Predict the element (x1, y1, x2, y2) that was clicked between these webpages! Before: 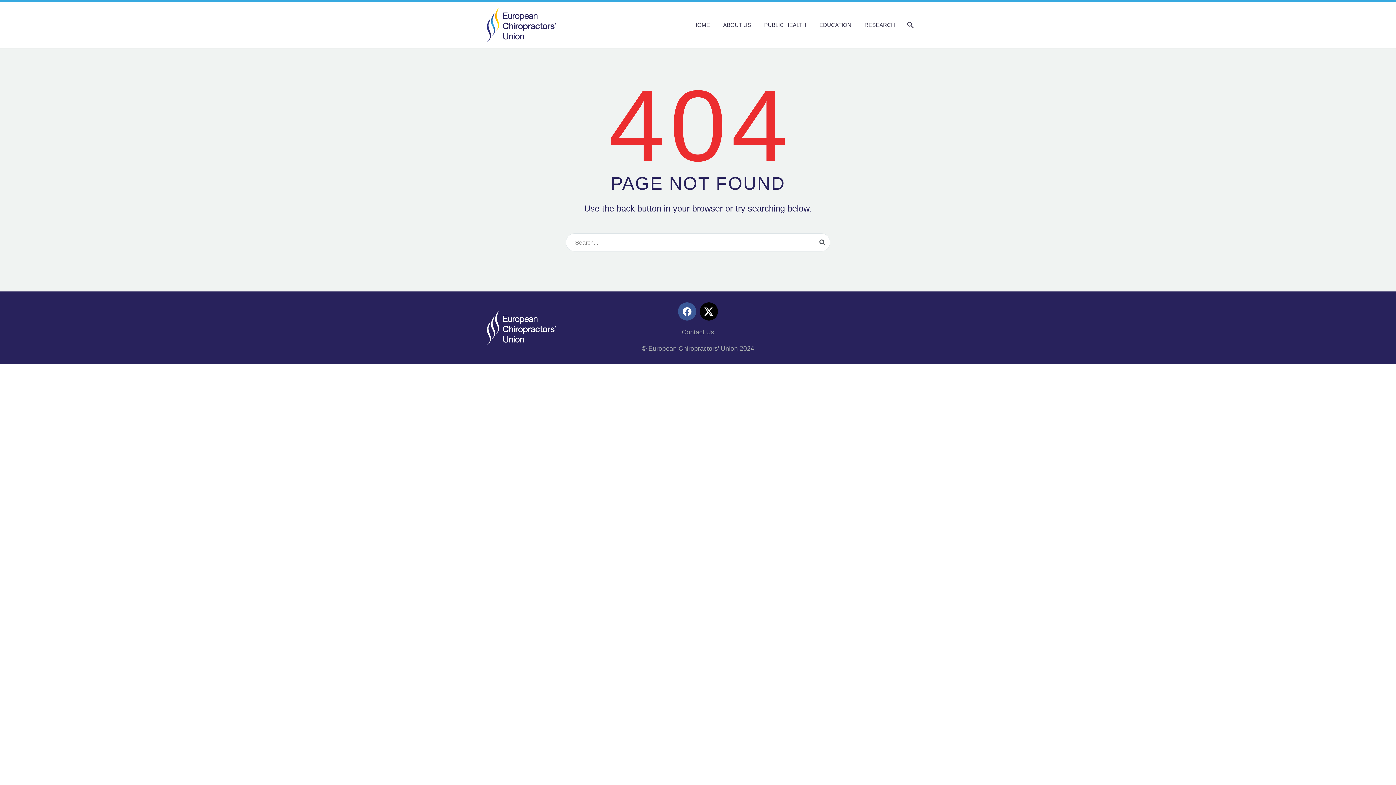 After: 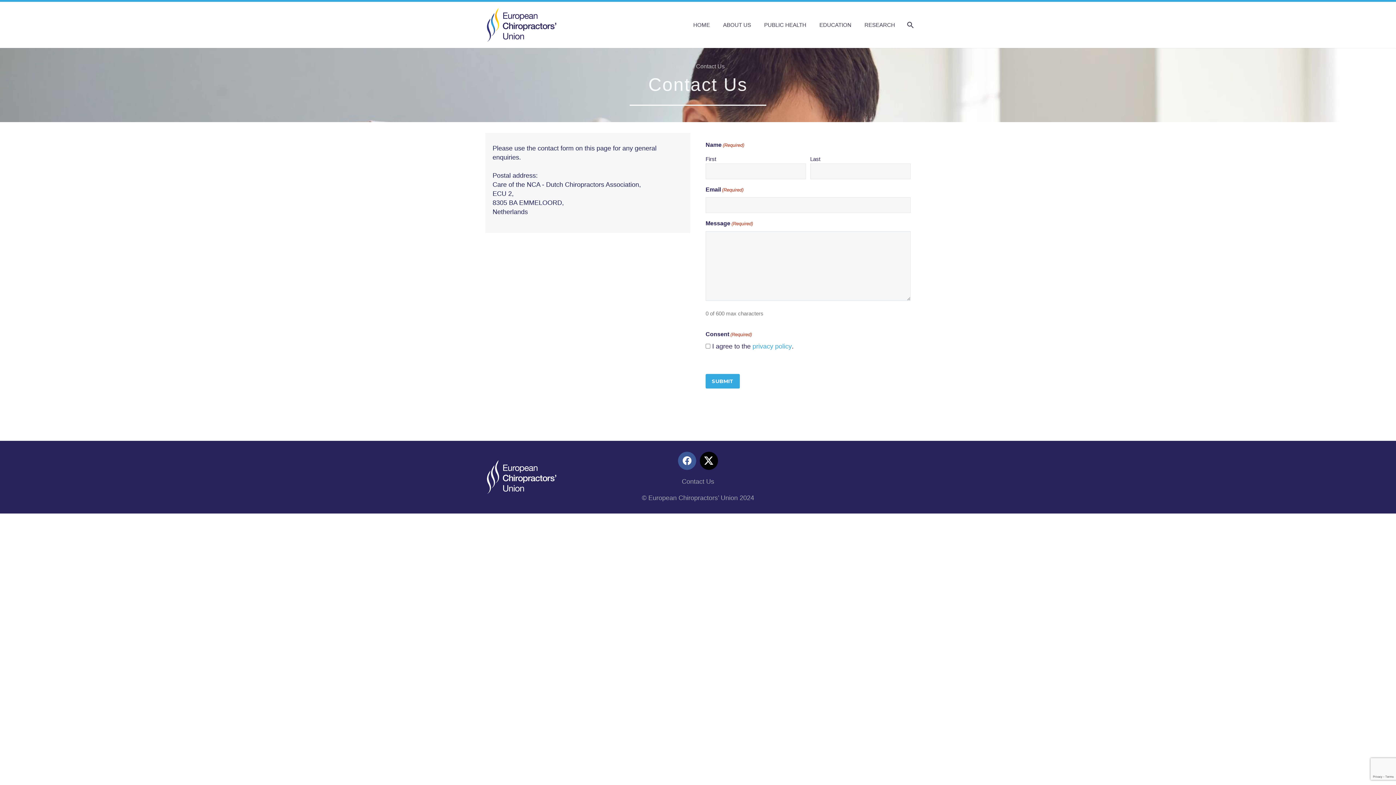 Action: label: Contact Us bbox: (595, 328, 800, 337)